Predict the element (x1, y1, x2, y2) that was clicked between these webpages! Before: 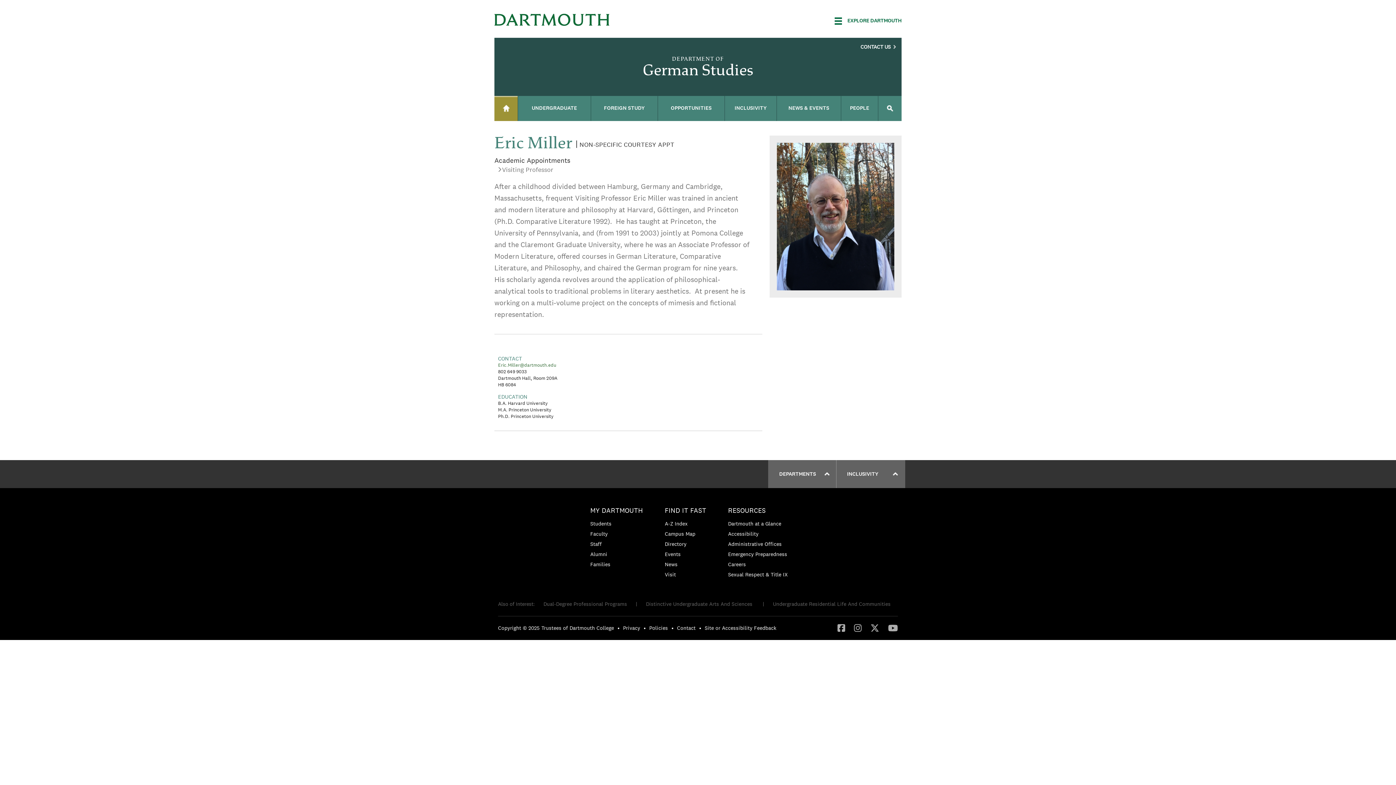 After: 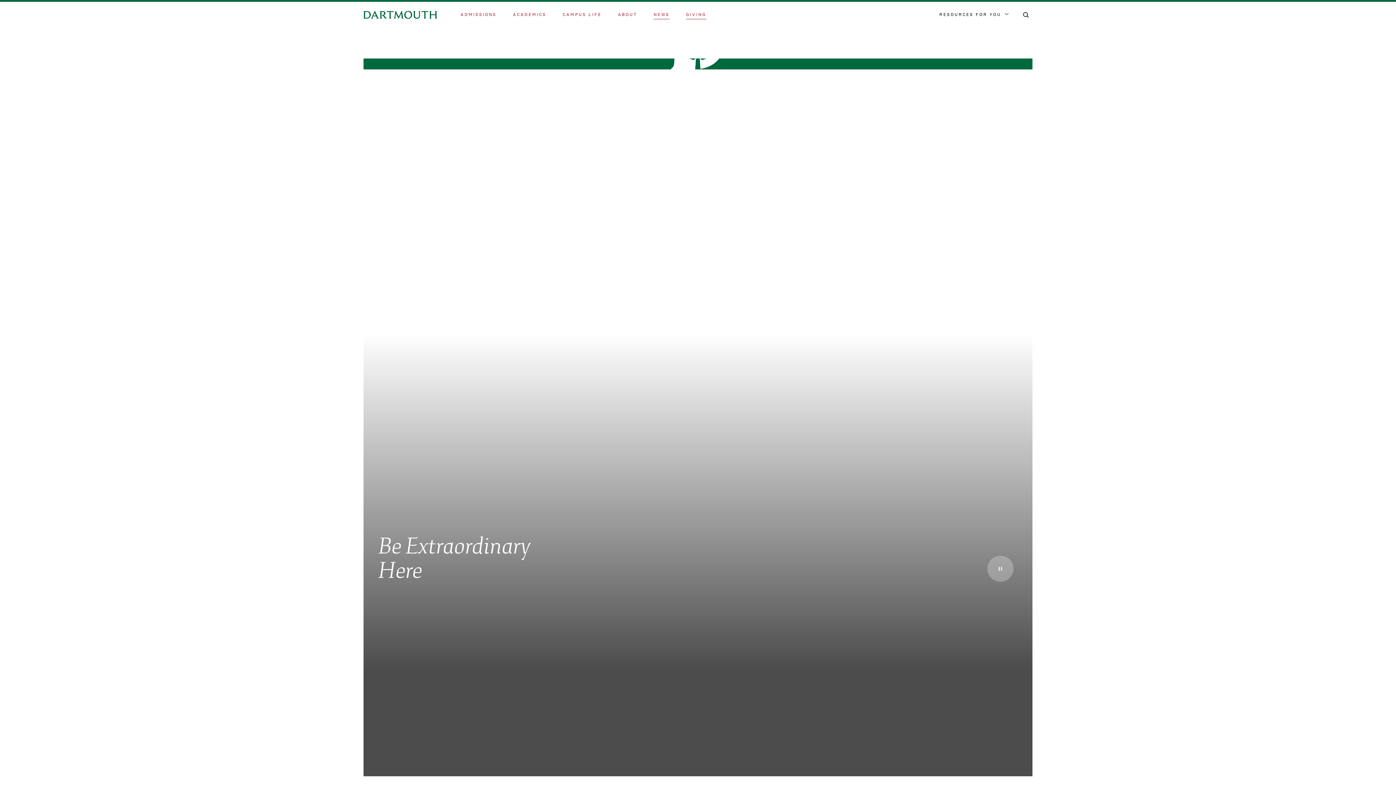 Action: label: Dartmouth College bbox: (494, 13, 609, 25)